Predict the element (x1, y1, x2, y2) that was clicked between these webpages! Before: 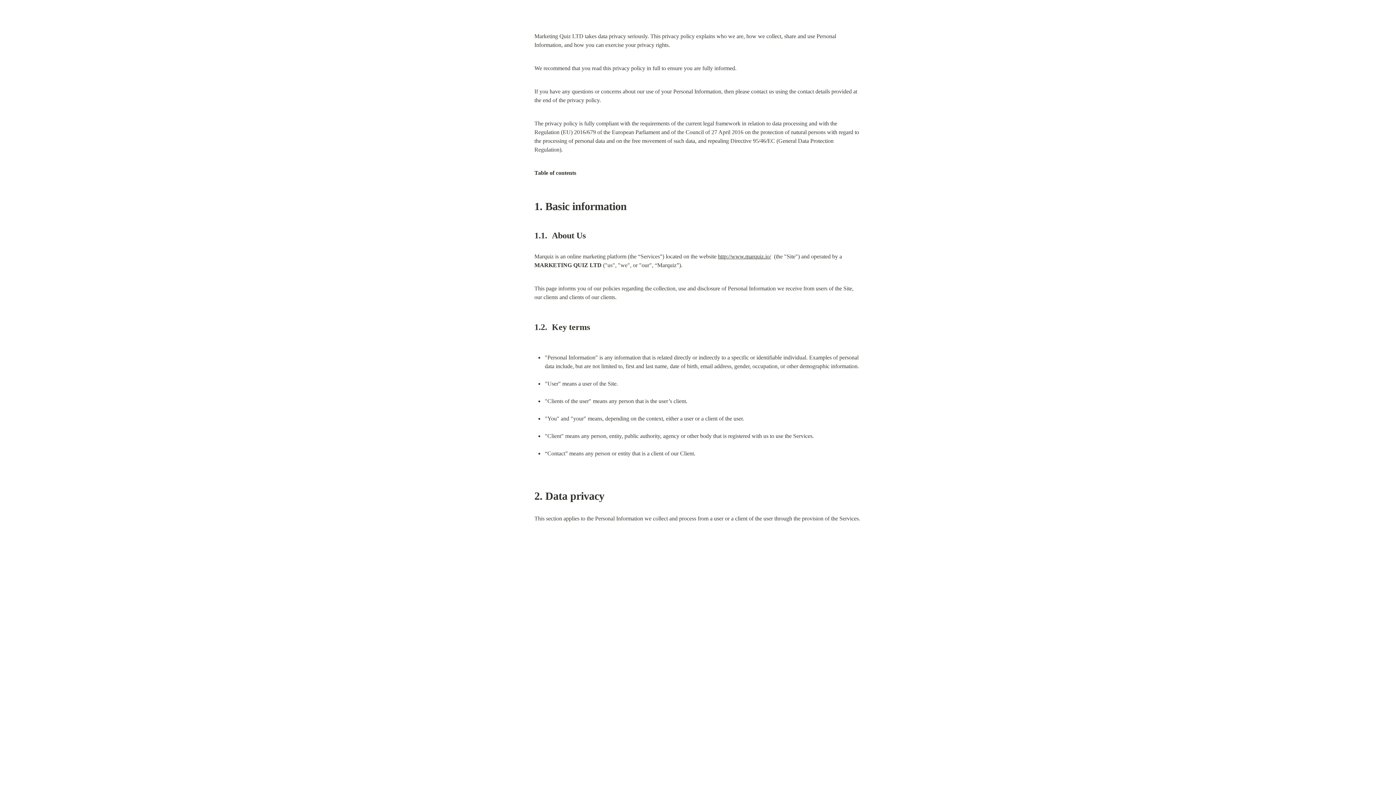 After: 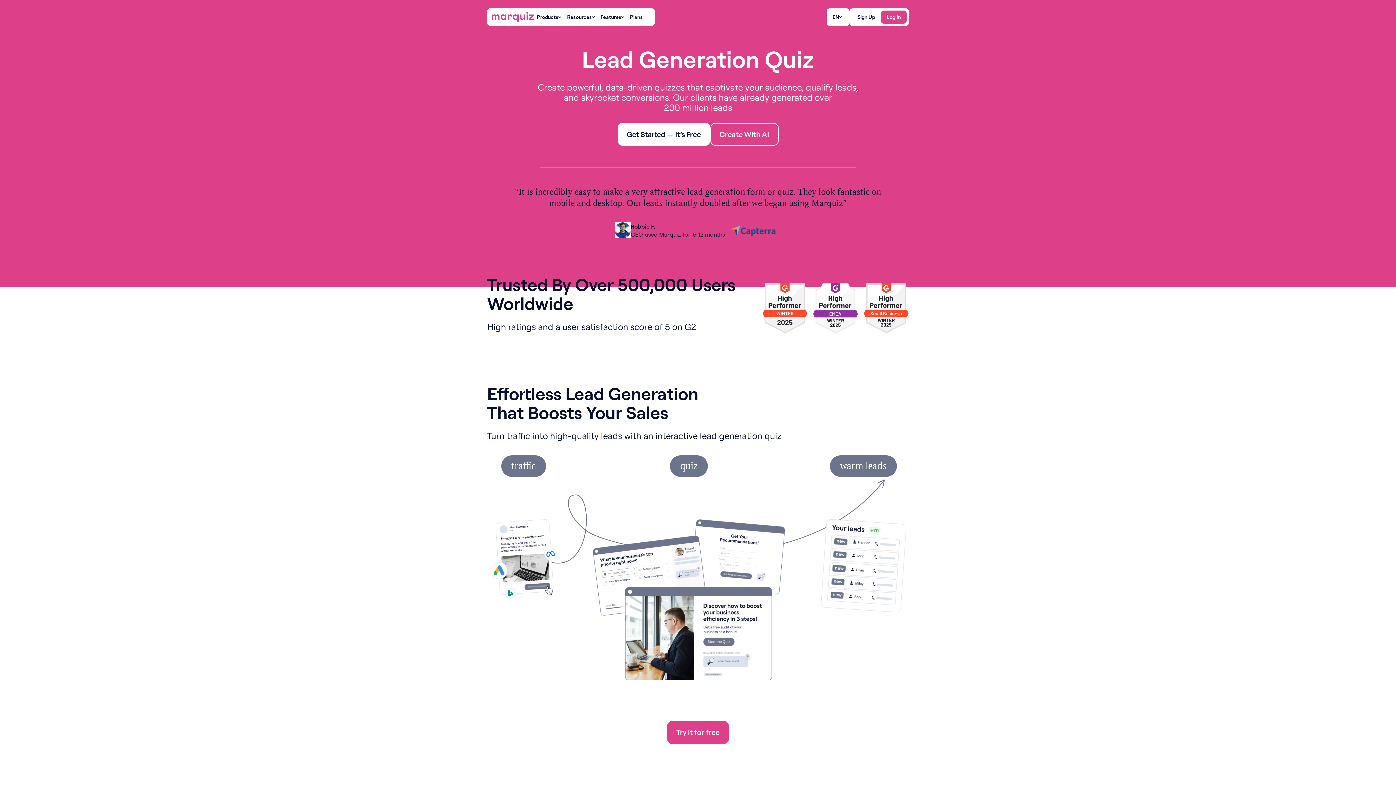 Action: bbox: (718, 253, 771, 259) label: http://www.marquiz.io/